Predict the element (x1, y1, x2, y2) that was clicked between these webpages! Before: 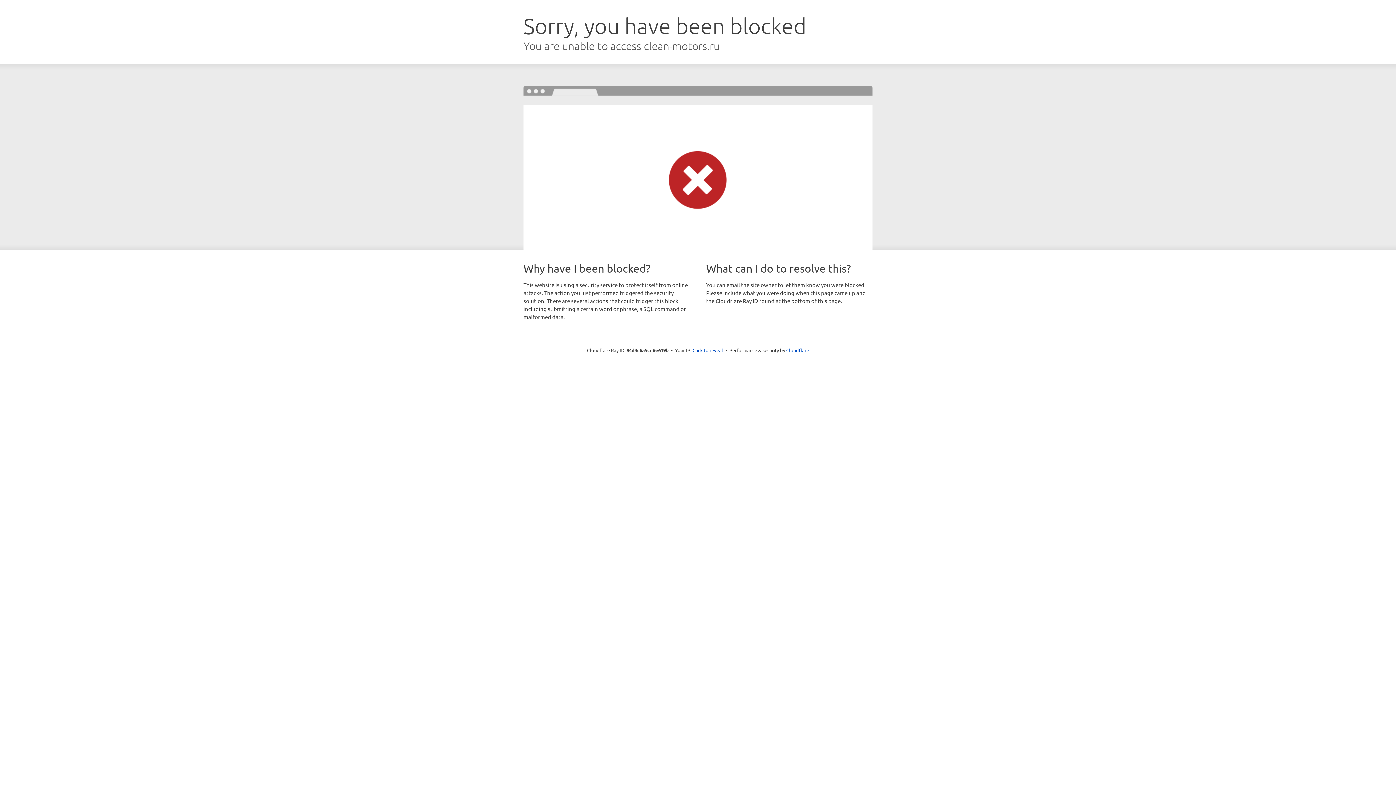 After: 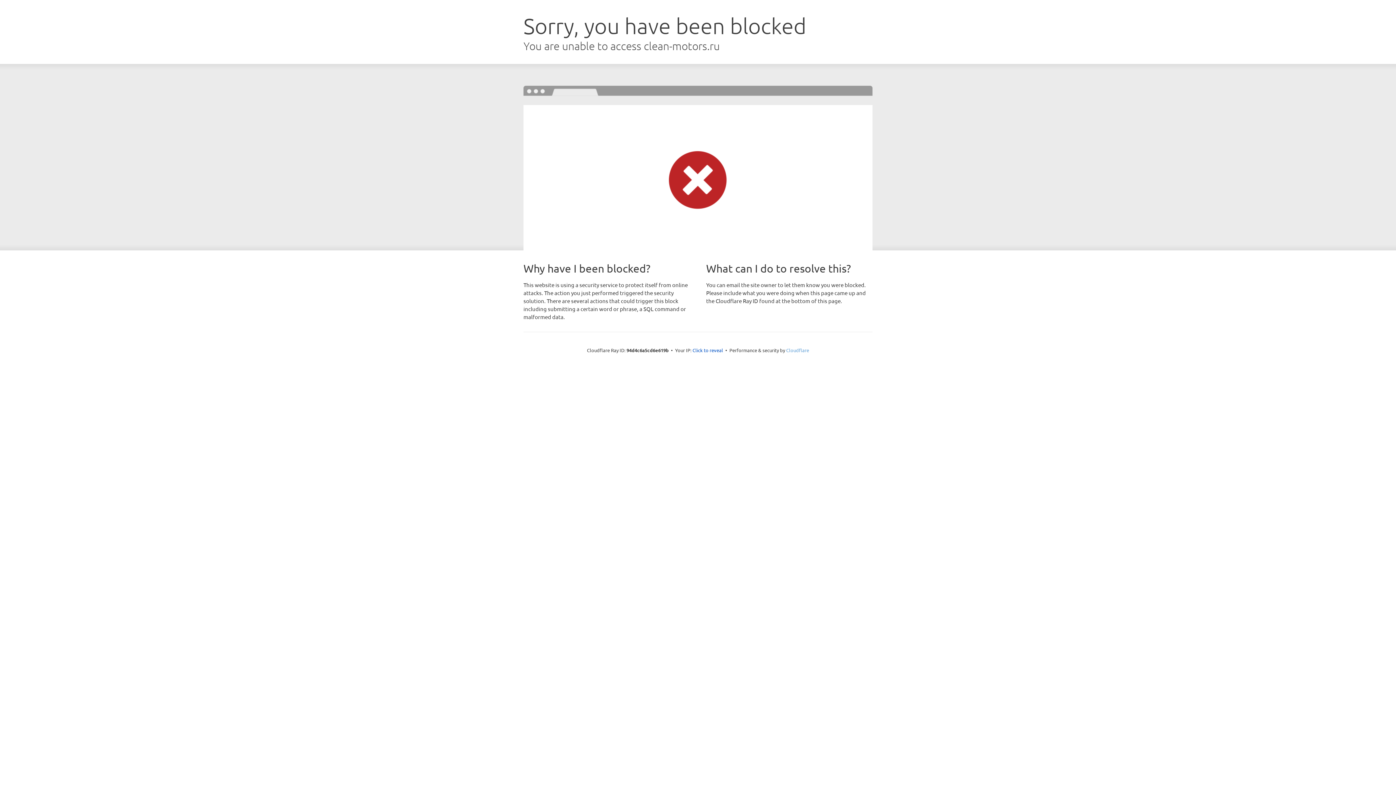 Action: bbox: (786, 347, 809, 353) label: Cloudflare